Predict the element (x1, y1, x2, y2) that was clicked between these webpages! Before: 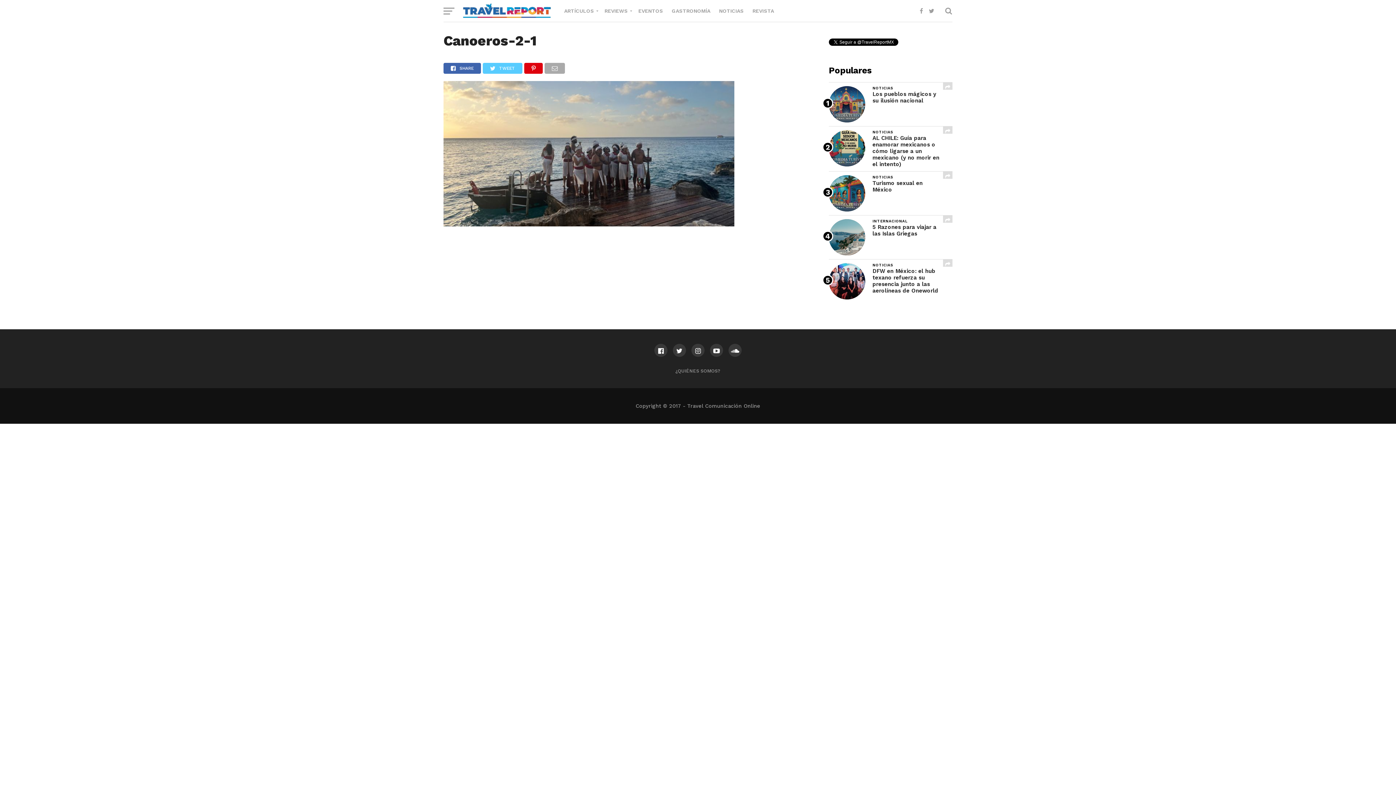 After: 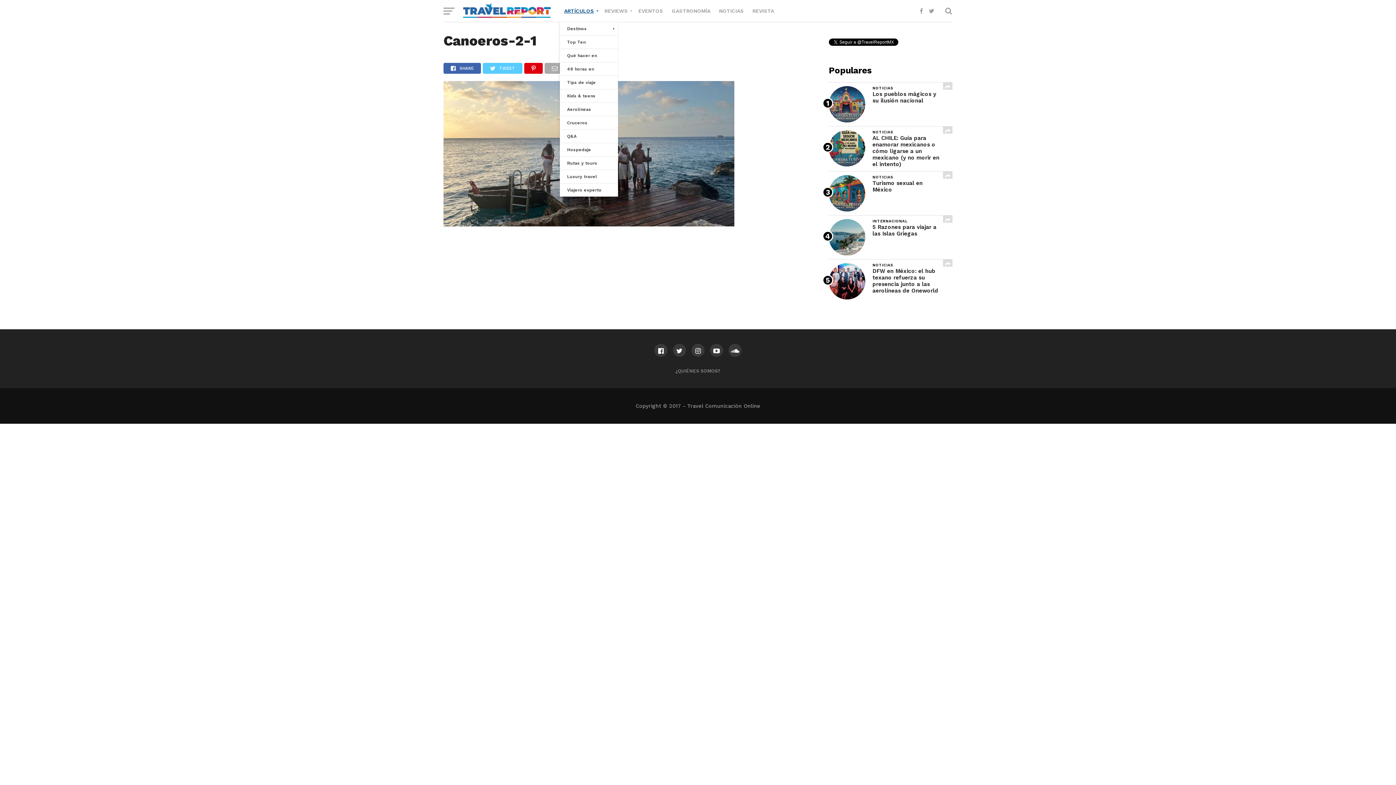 Action: bbox: (560, 0, 600, 21) label: ARTÍCULOS